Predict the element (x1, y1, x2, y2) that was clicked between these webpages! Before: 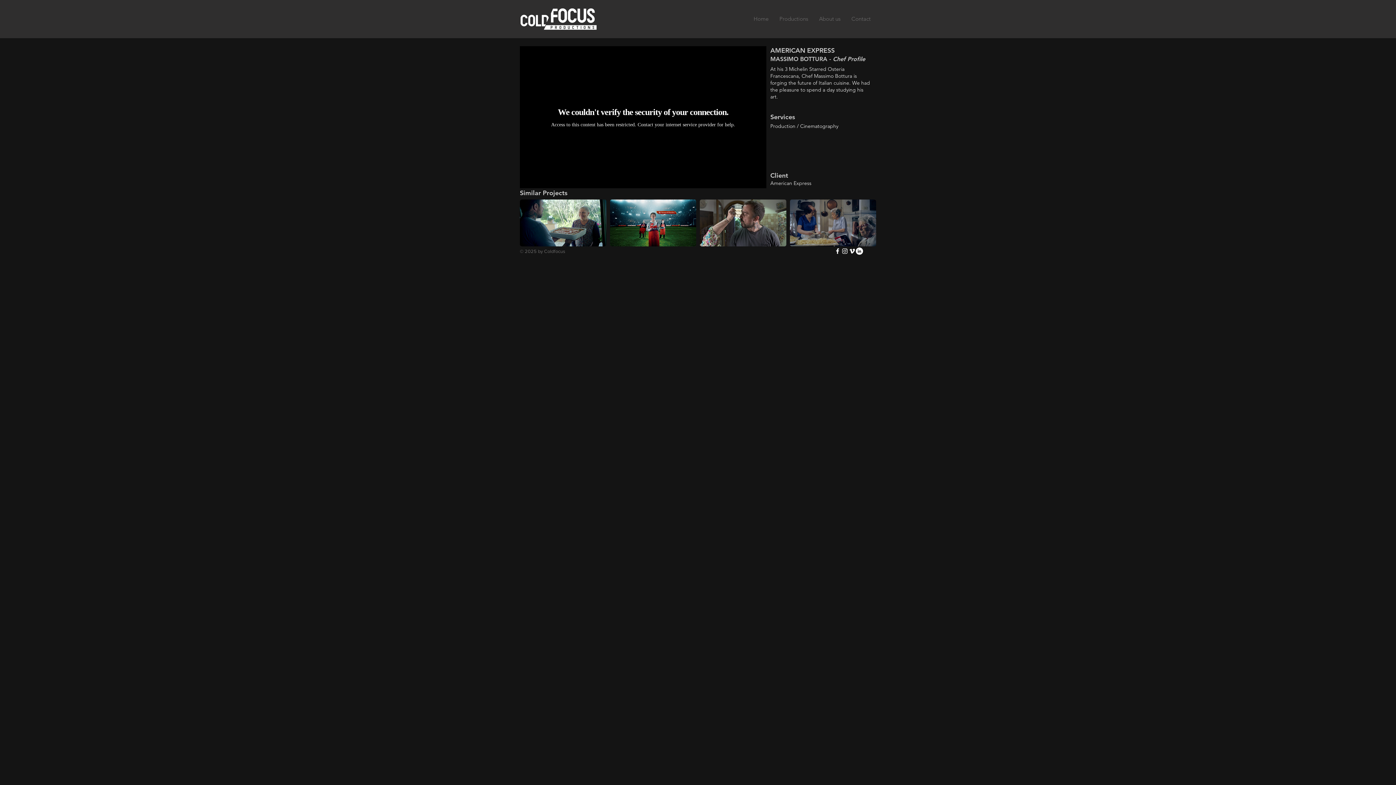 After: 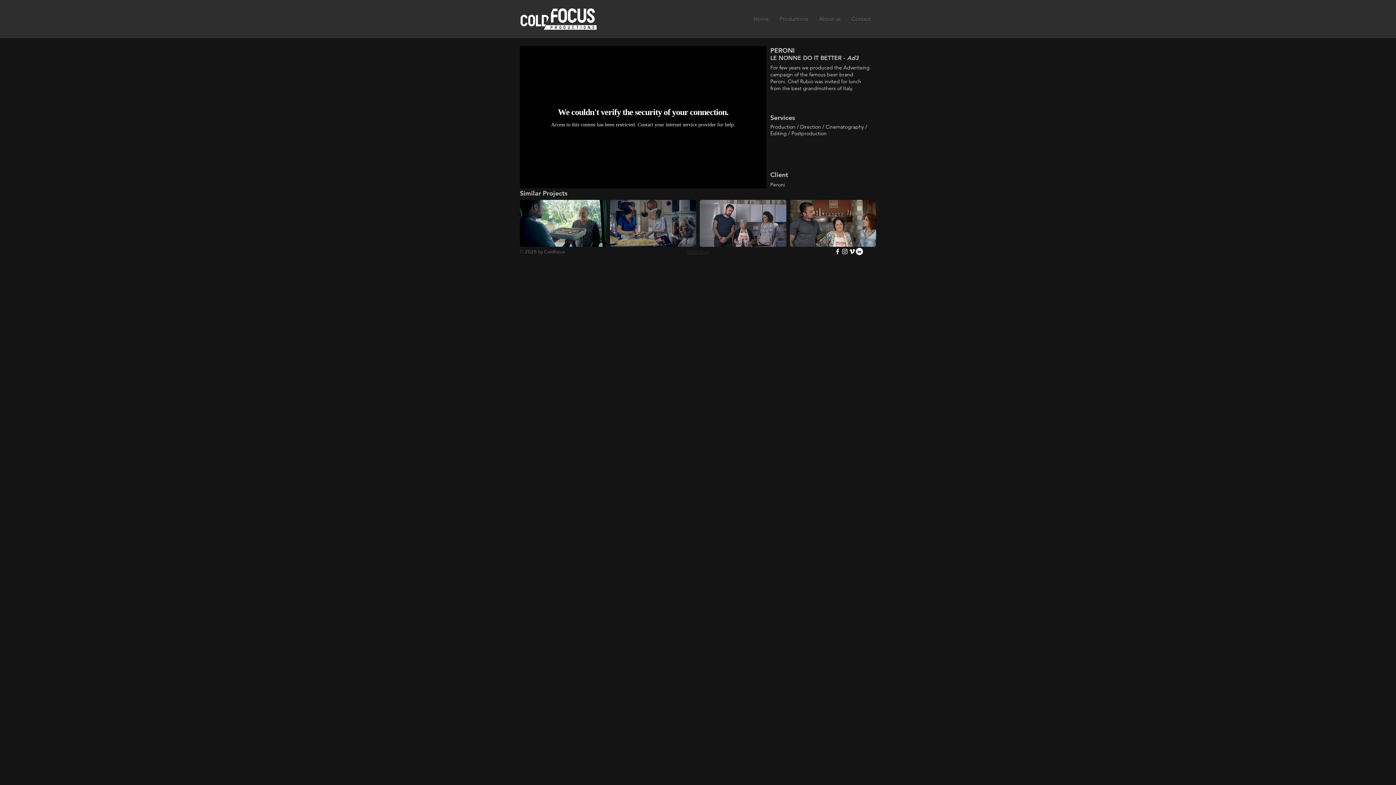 Action: bbox: (700, 199, 786, 246) label: PERONI - Le Nonne Do It Better 2

TV Cut